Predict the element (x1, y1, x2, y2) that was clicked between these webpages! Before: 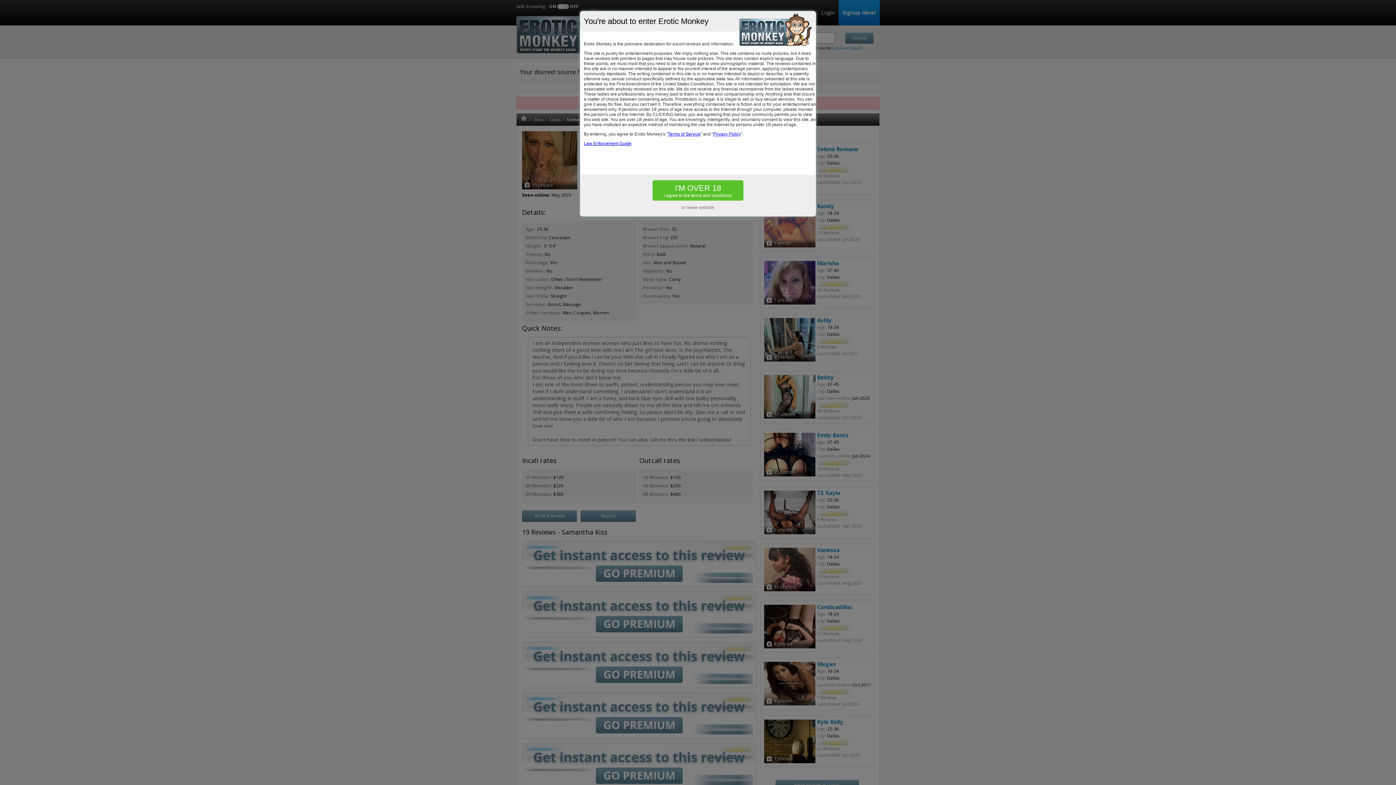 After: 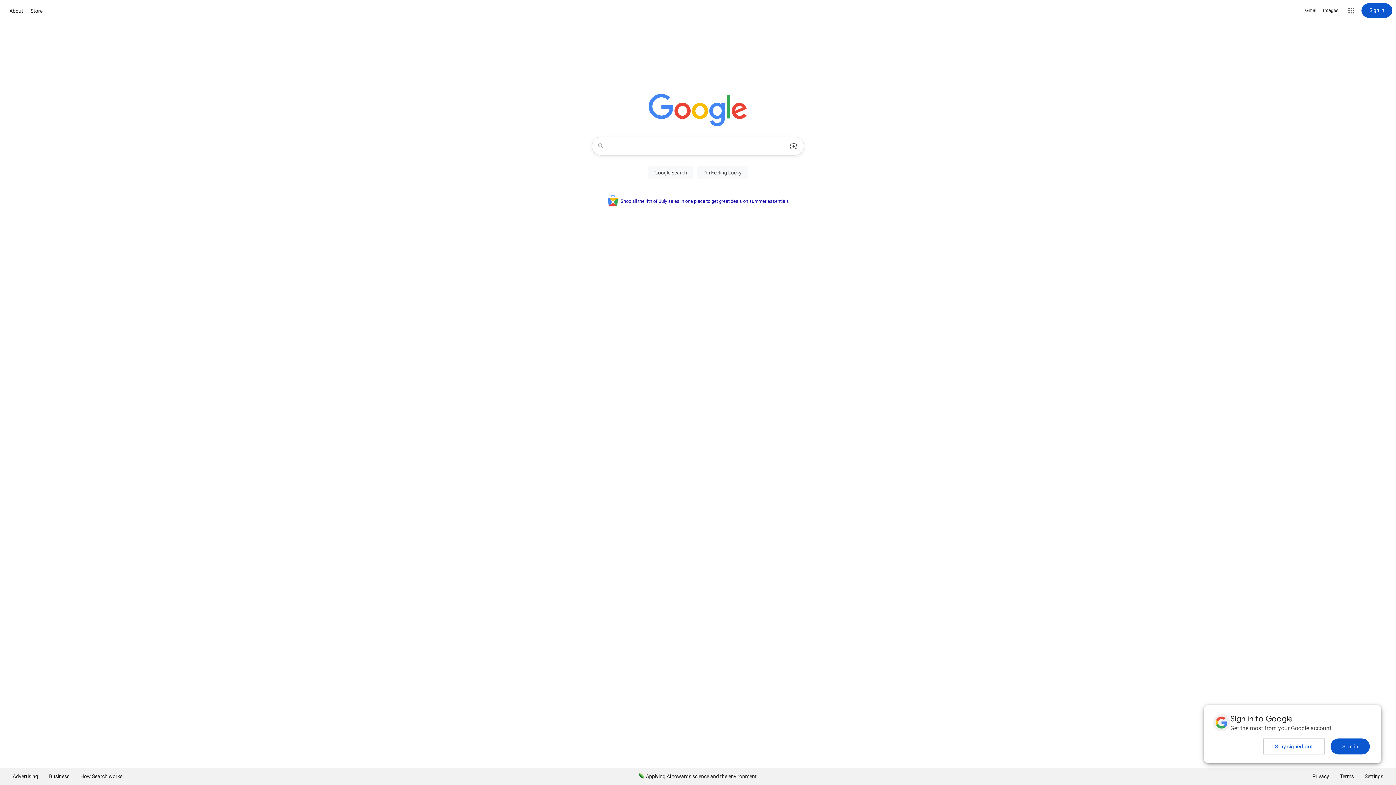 Action: label: or leave website bbox: (680, 204, 716, 210)